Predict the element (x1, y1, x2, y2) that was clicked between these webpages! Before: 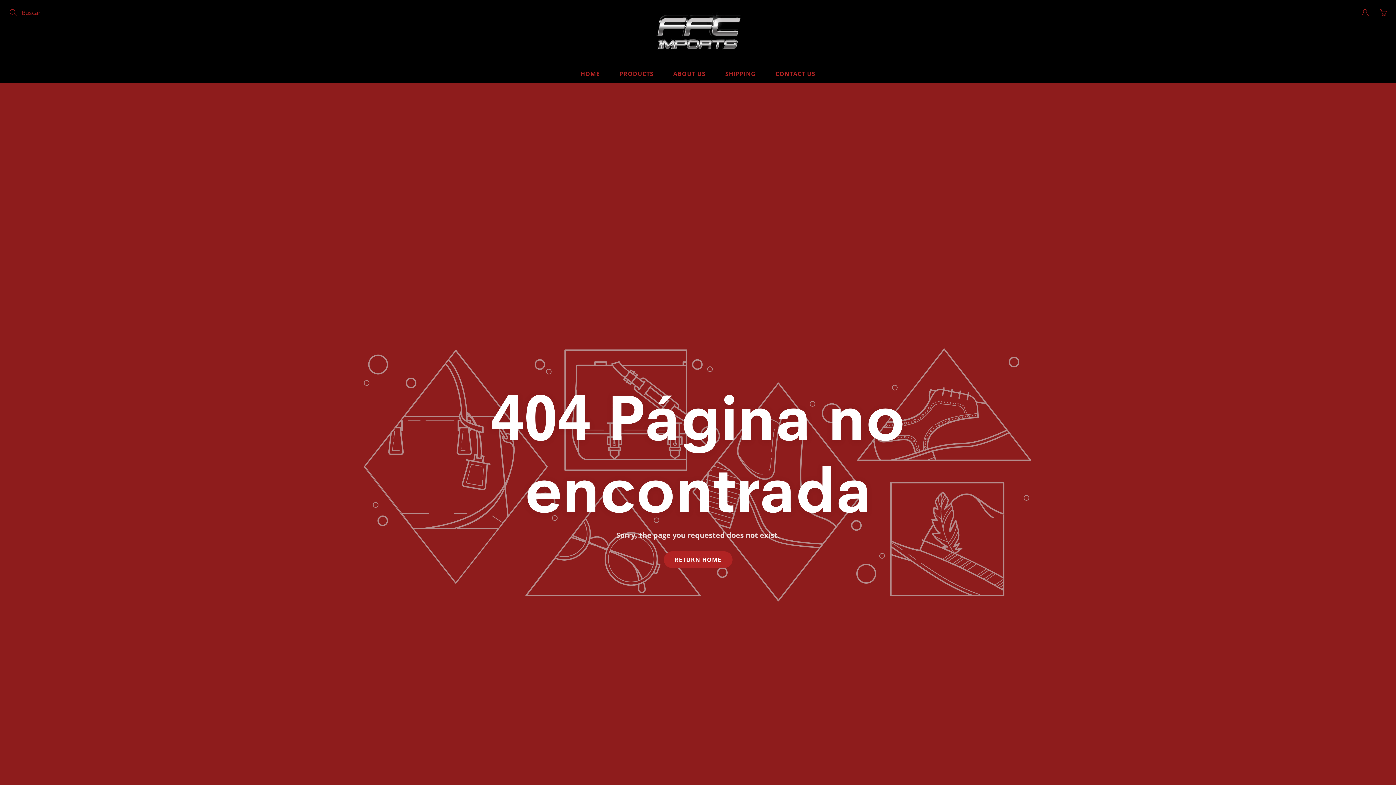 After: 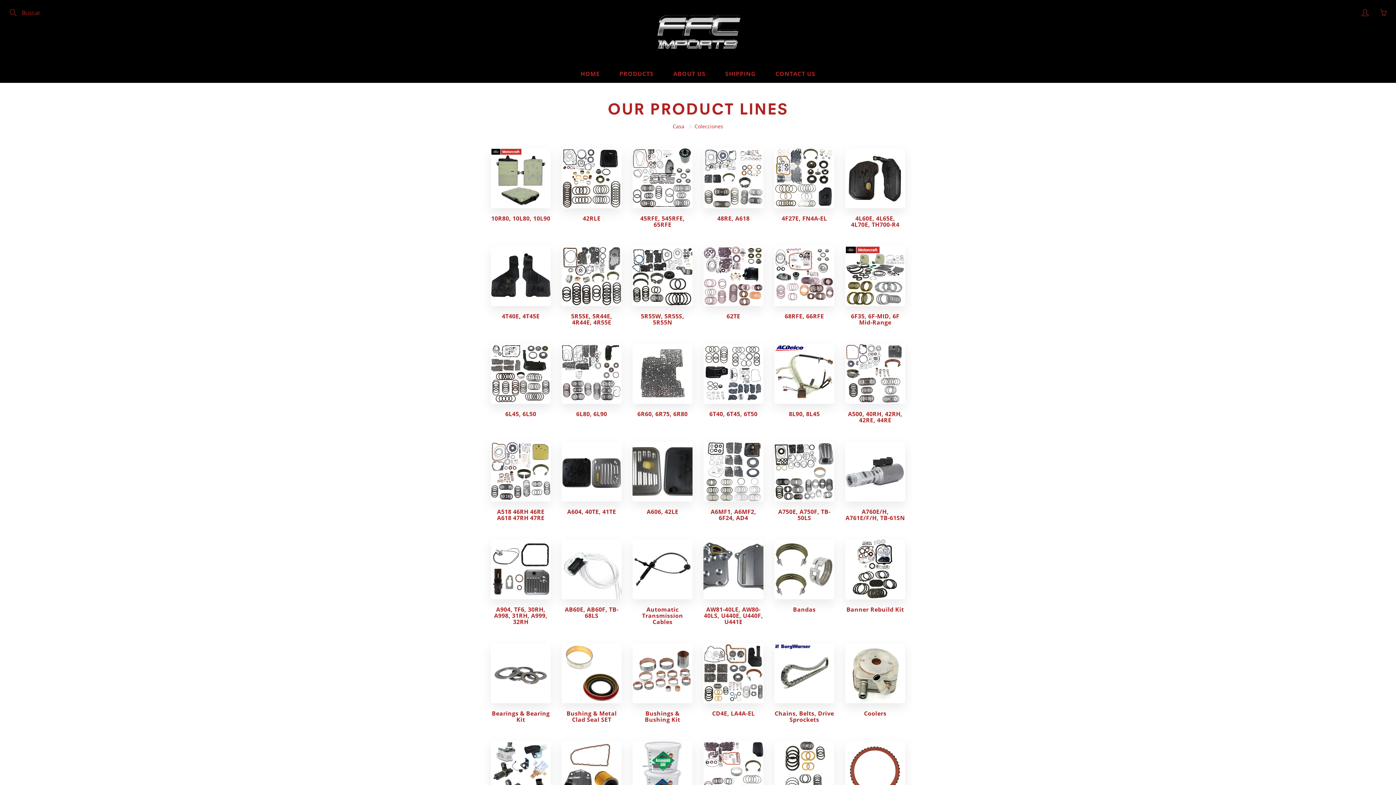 Action: label: PRODUCTS bbox: (610, 64, 662, 82)